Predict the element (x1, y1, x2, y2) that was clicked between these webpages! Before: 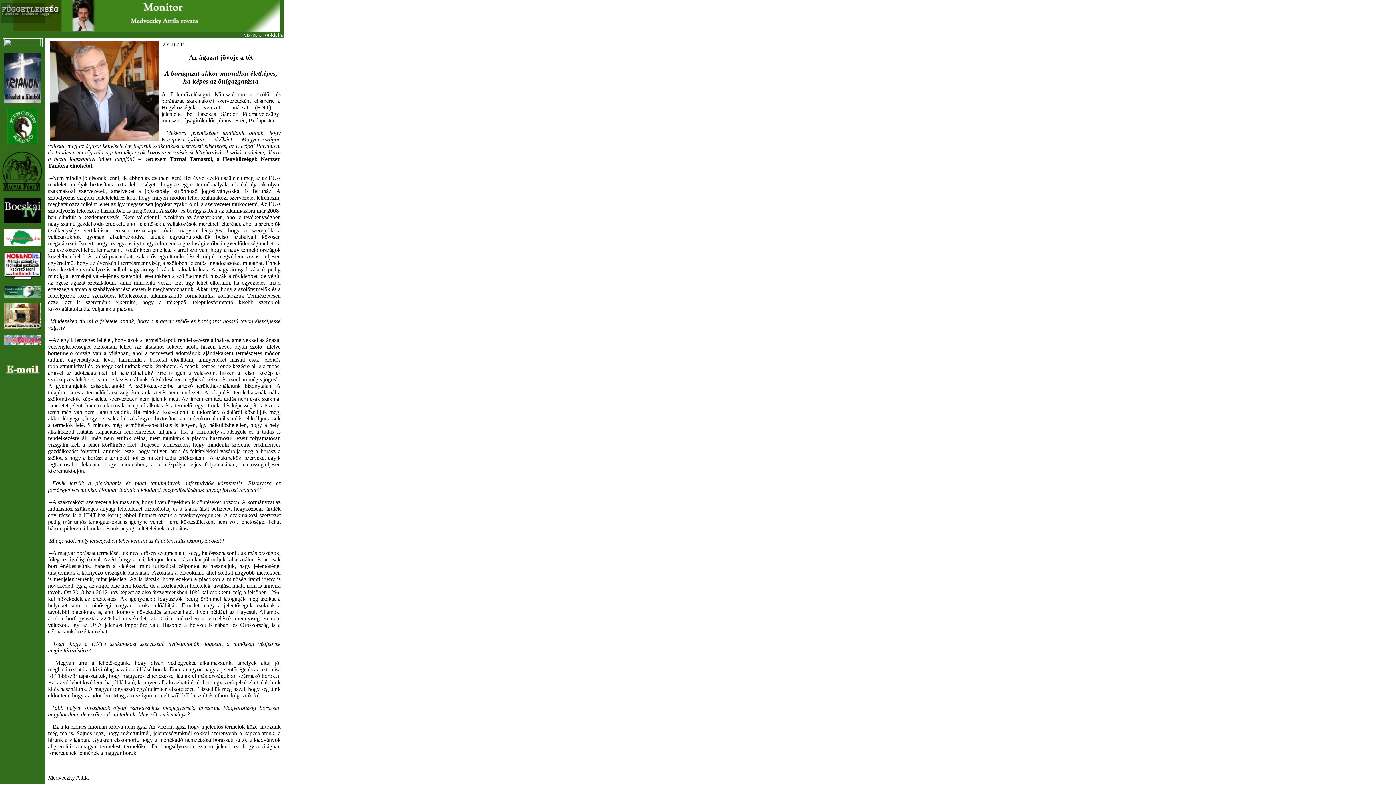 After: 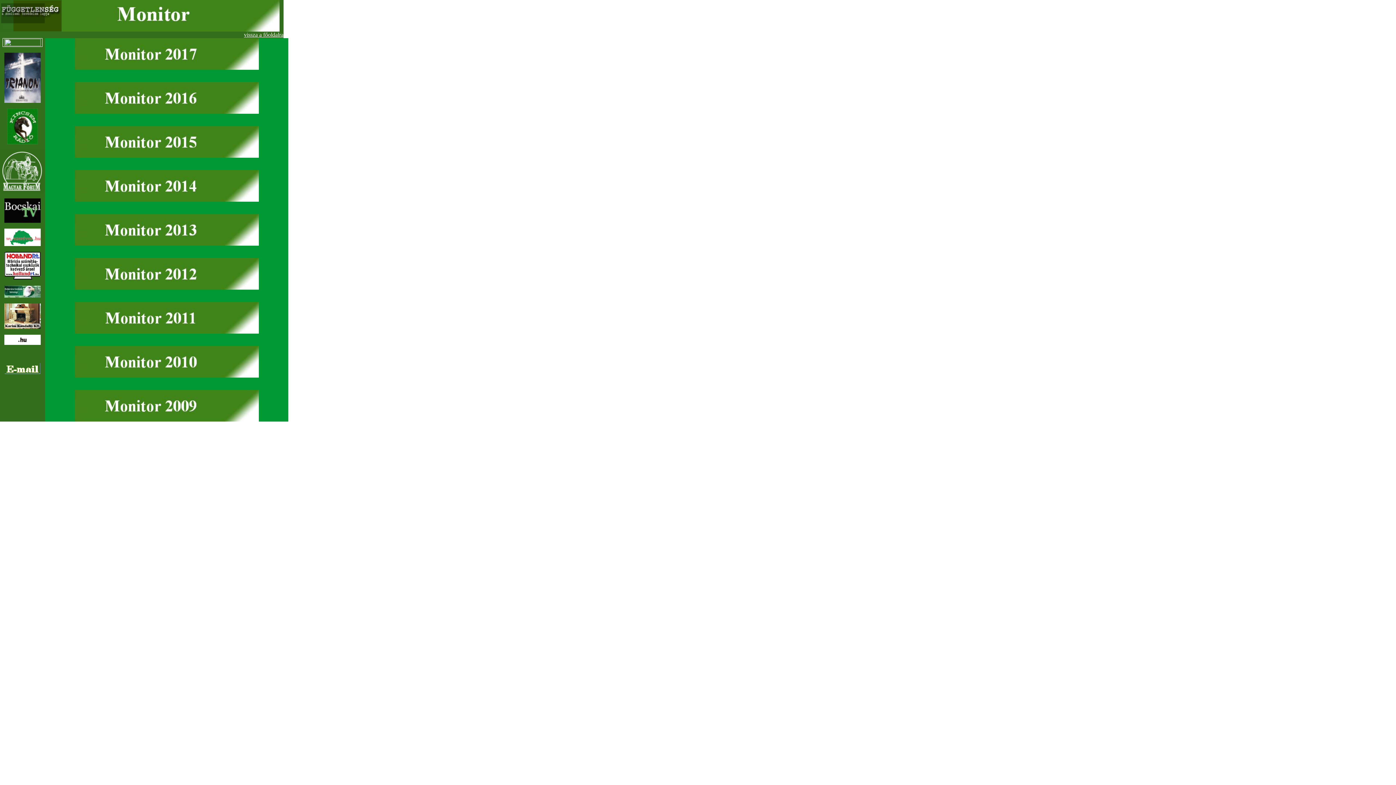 Action: bbox: (61, 26, 279, 32)